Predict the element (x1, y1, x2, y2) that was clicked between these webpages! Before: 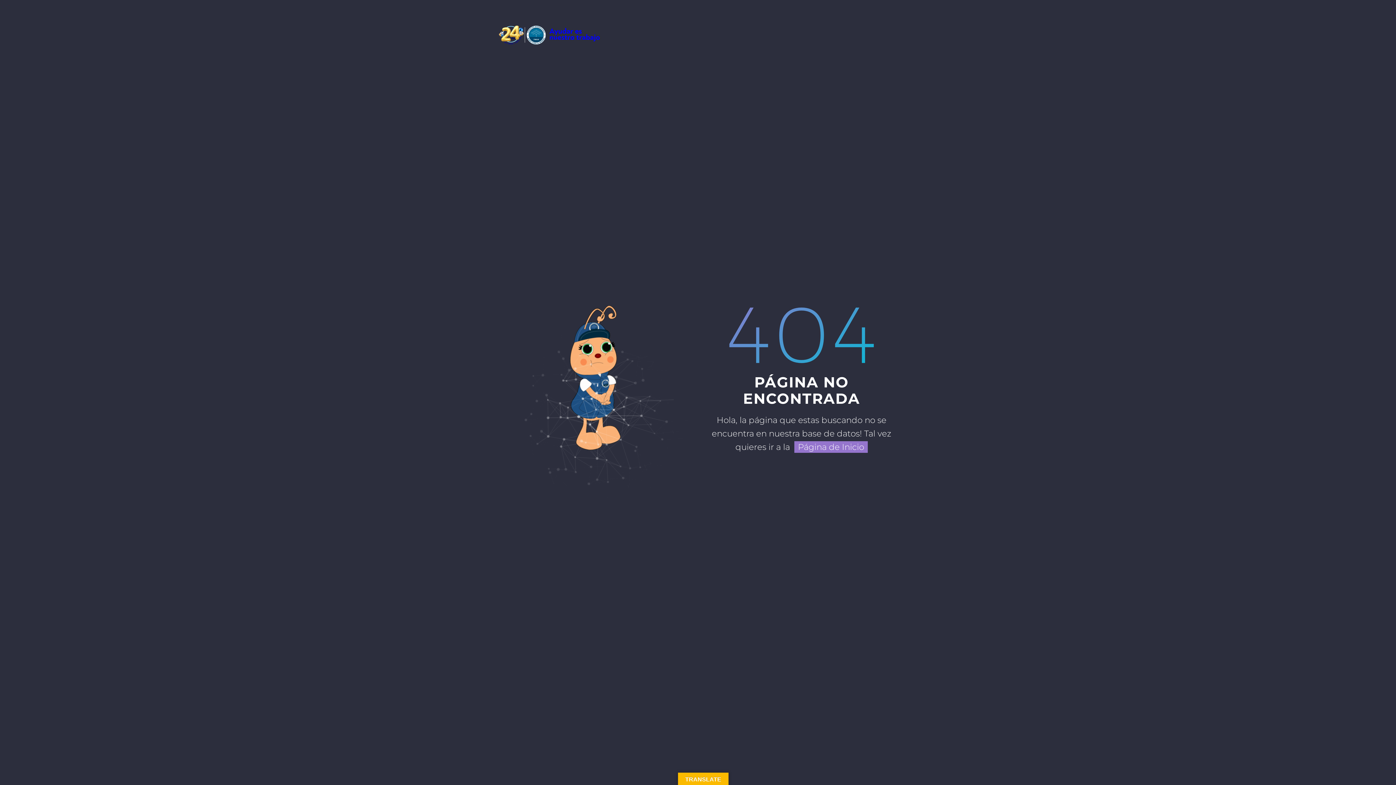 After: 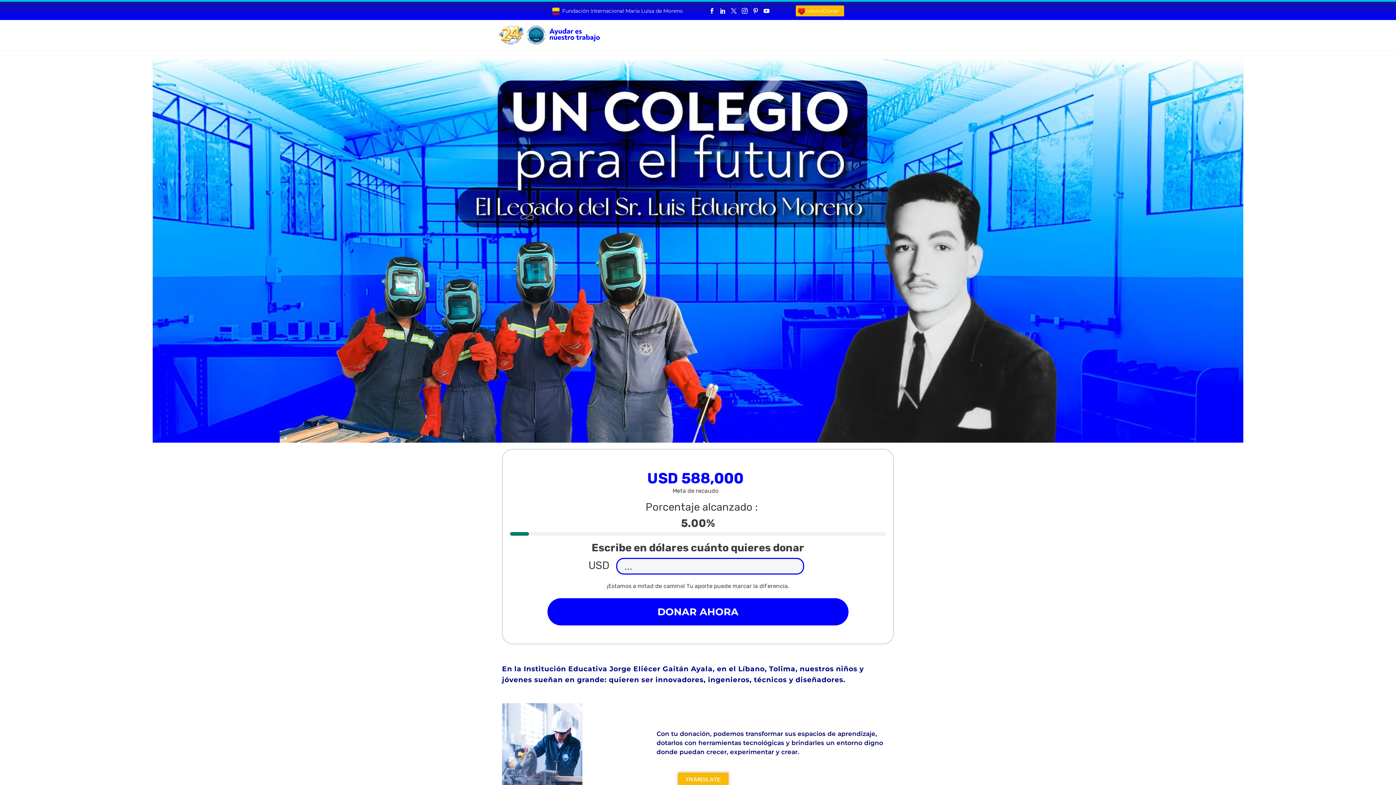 Action: bbox: (794, 441, 868, 453) label: Página de Inicio